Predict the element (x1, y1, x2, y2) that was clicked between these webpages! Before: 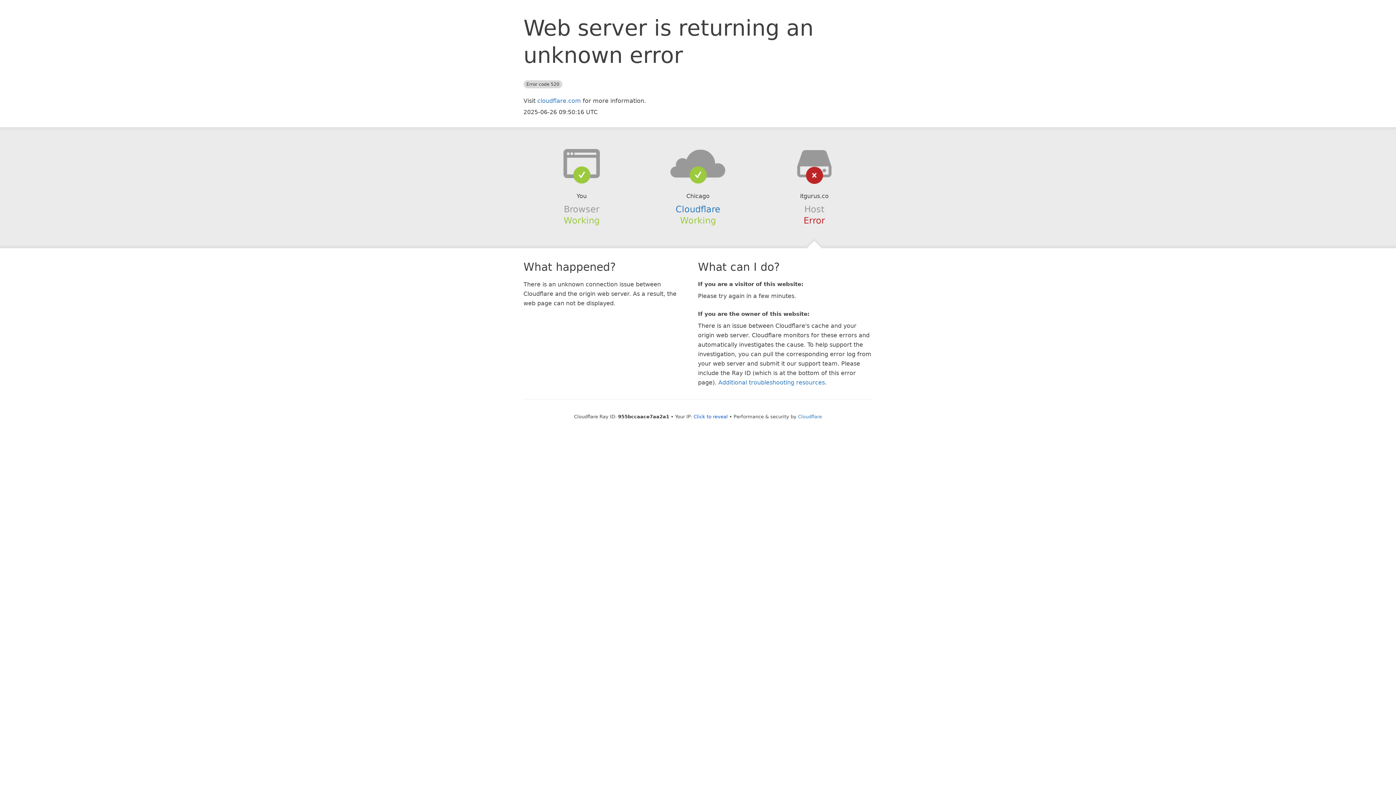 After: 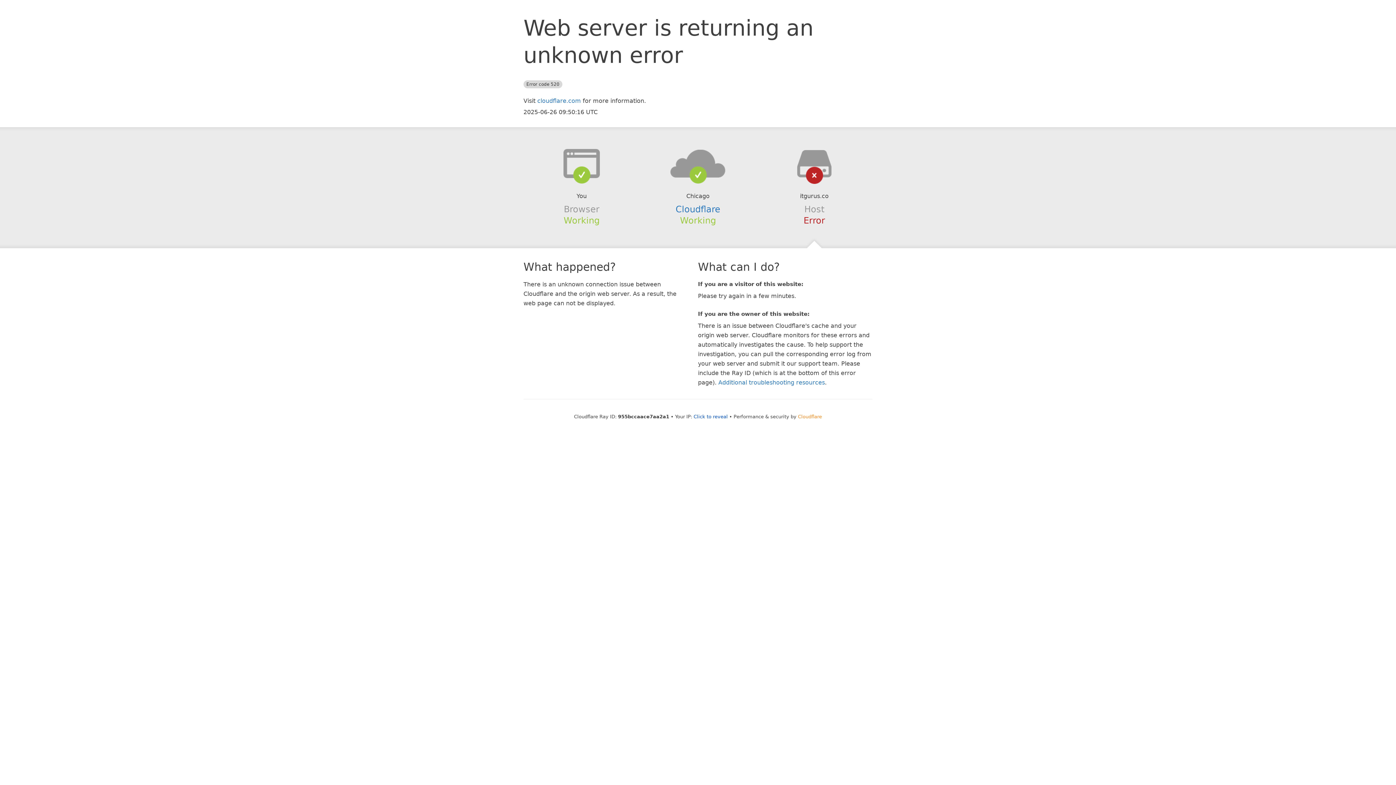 Action: bbox: (798, 414, 822, 419) label: Cloudflare